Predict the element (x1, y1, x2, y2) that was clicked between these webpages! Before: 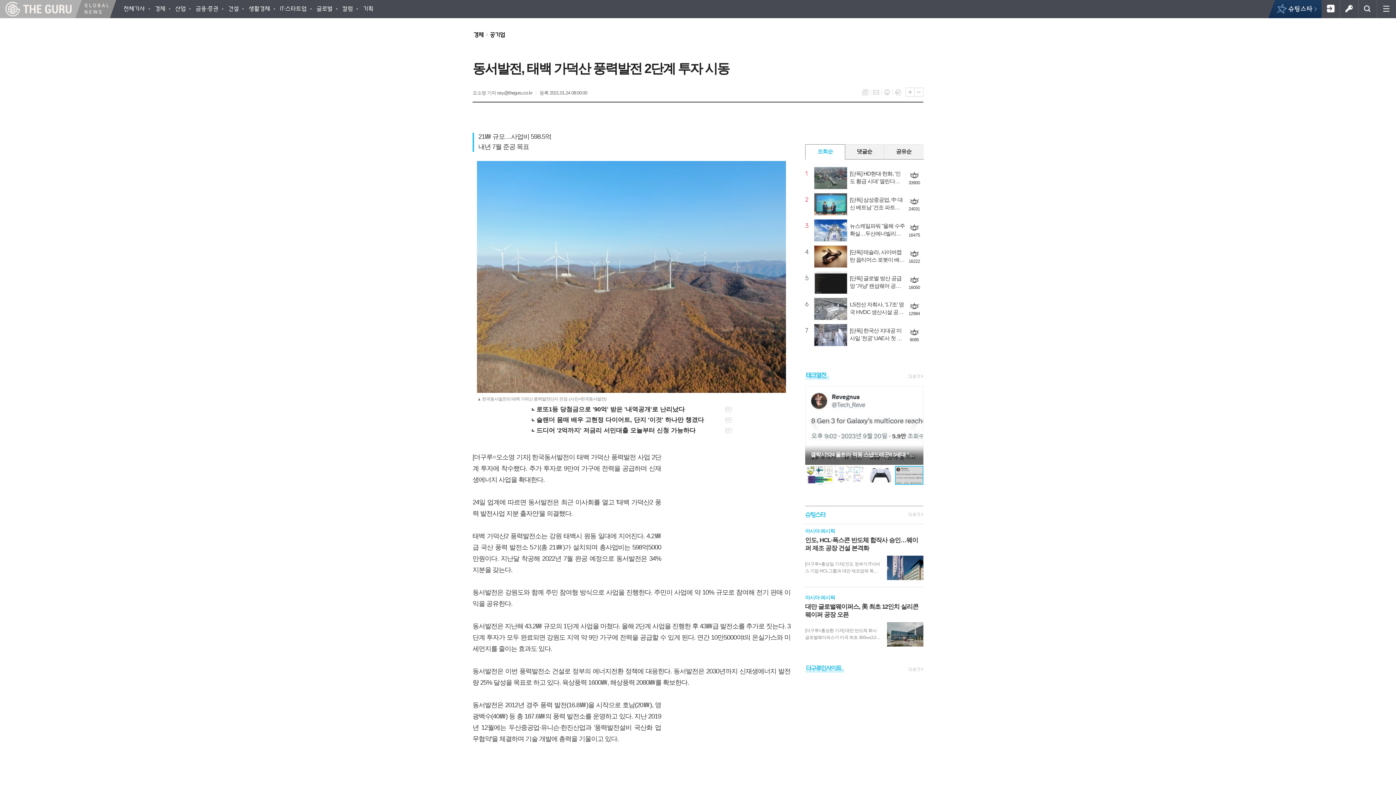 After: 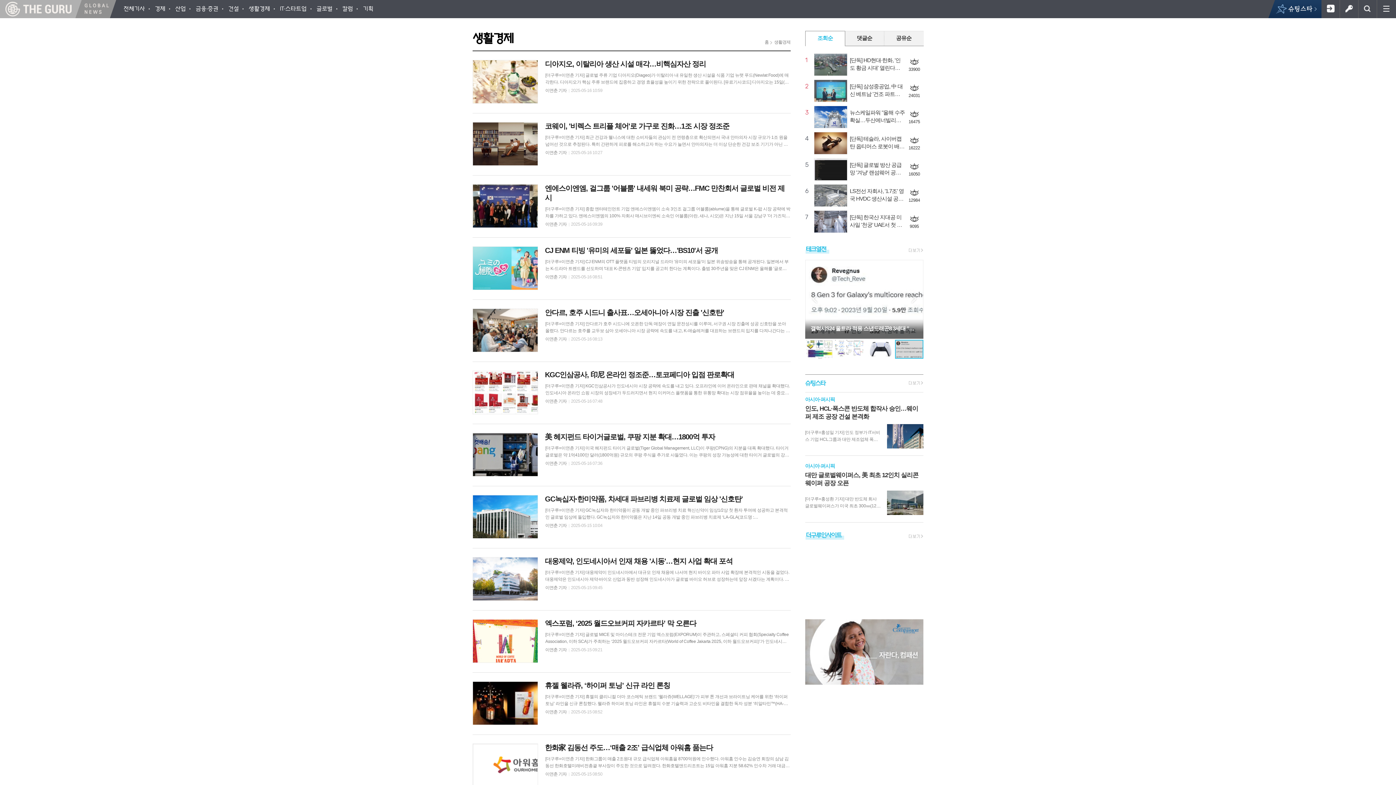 Action: bbox: (243, 0, 275, 18) label: 생활경제